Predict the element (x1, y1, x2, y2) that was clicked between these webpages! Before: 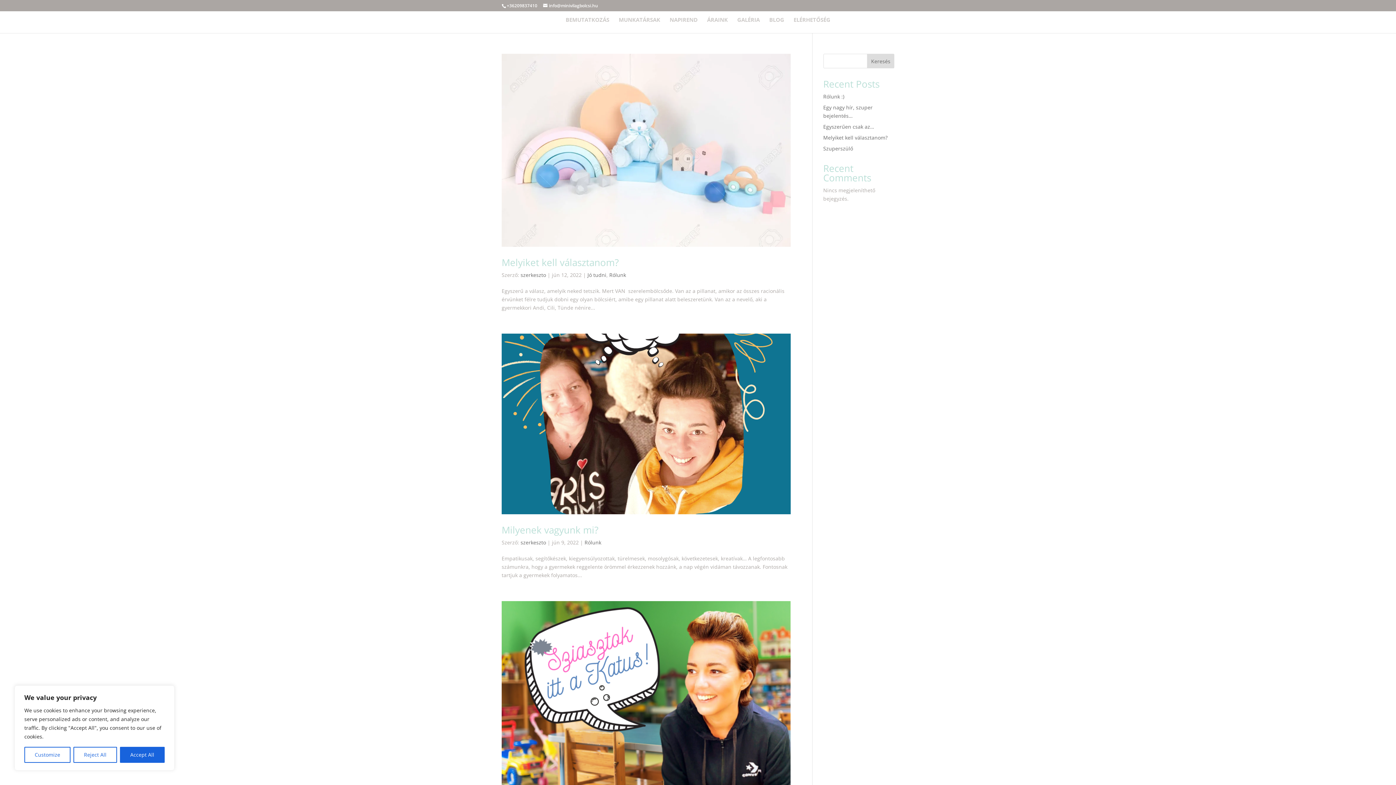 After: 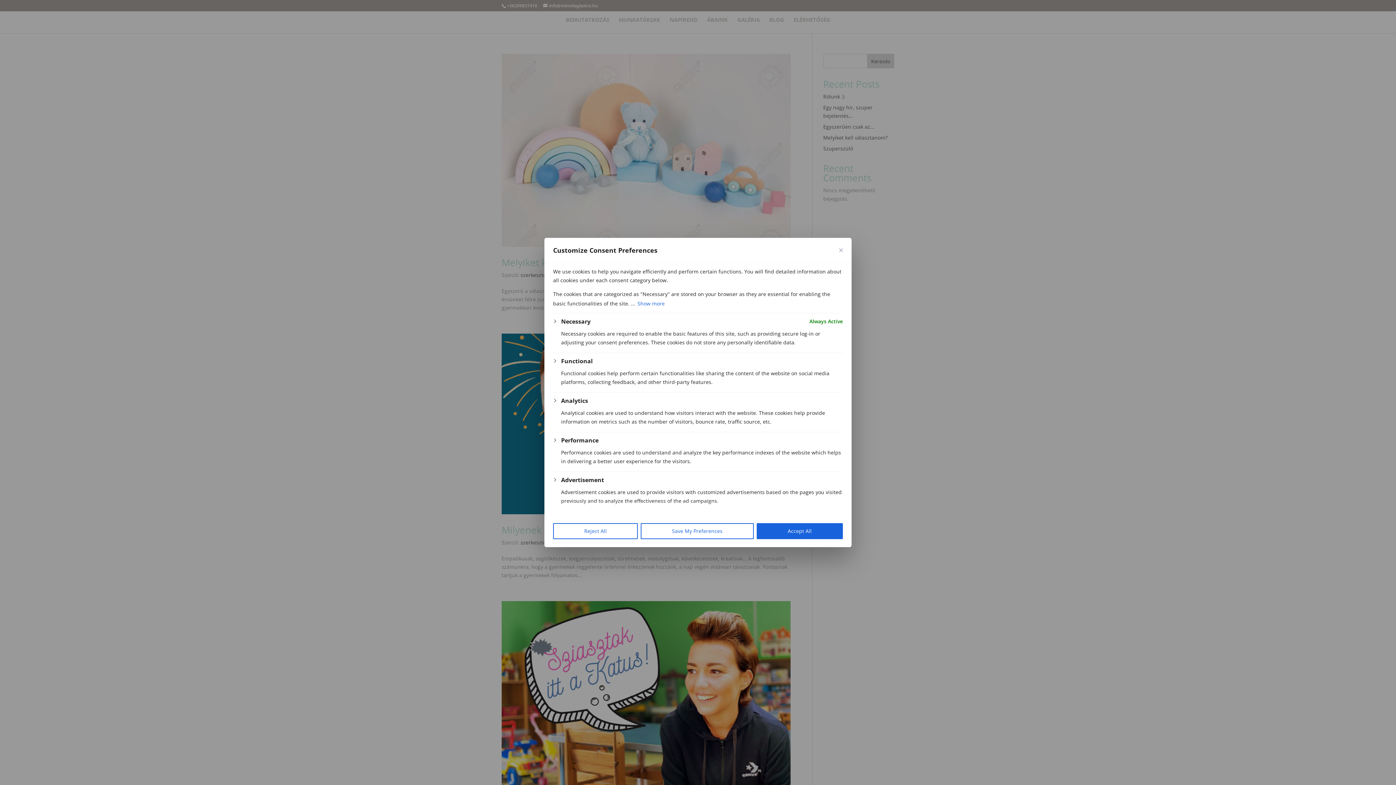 Action: label: Customize bbox: (24, 747, 70, 763)